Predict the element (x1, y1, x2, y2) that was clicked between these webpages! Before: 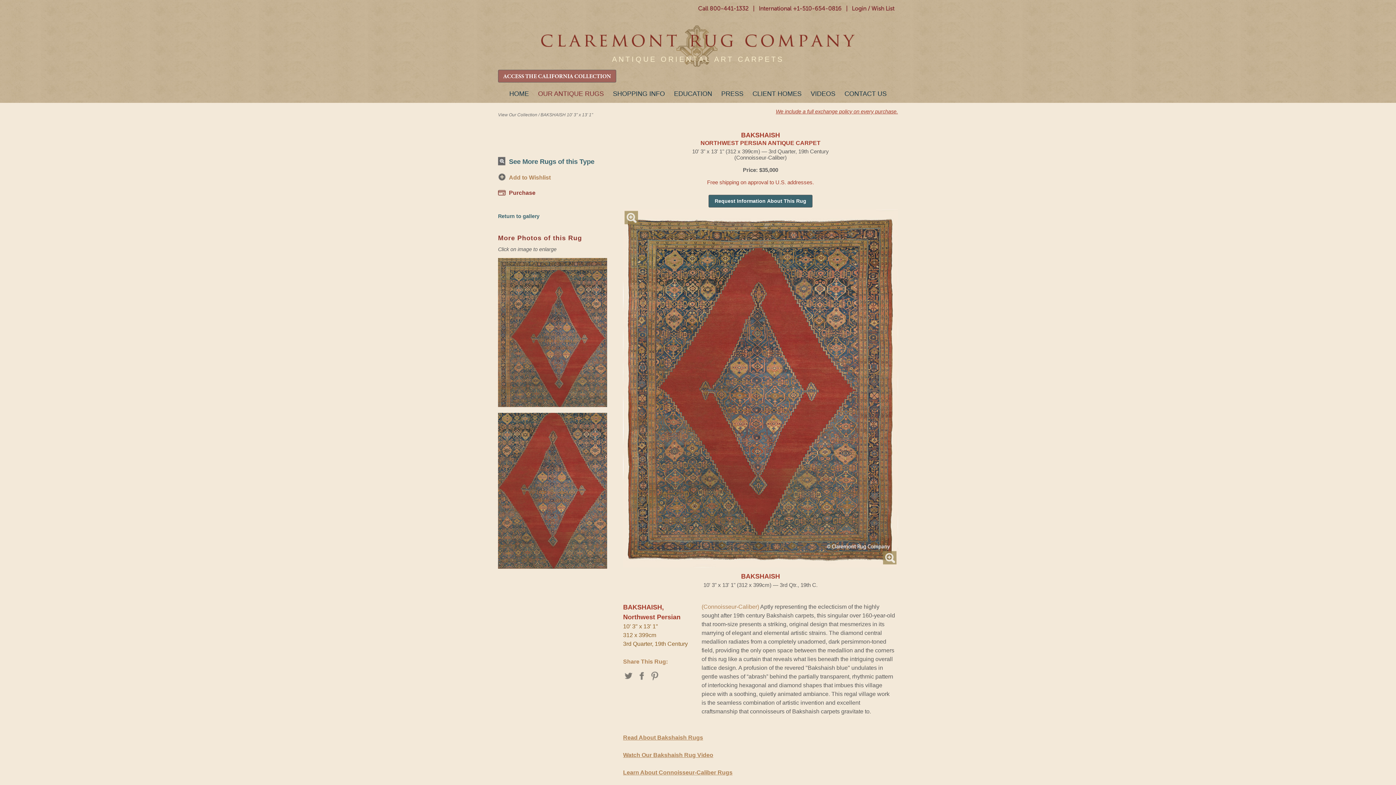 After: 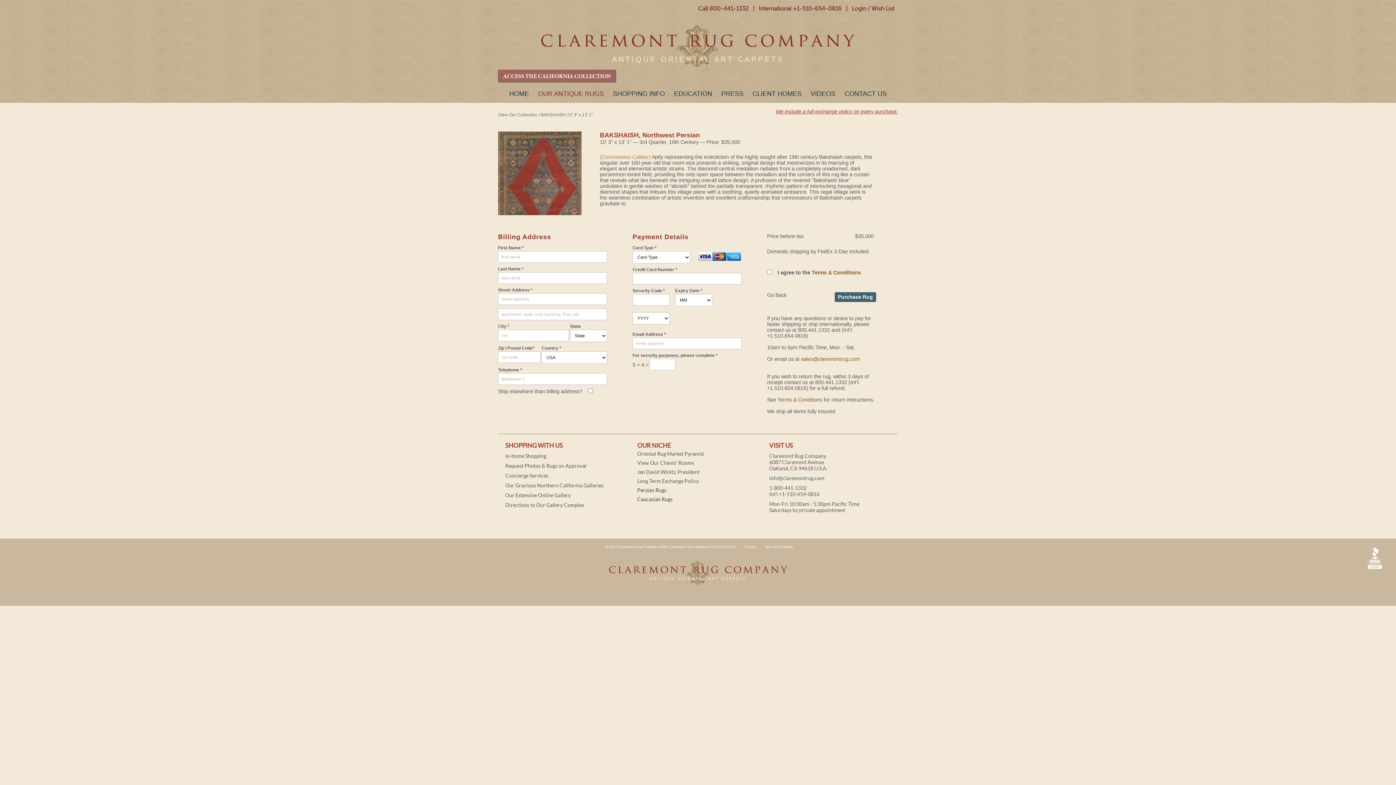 Action: bbox: (498, 185, 600, 200) label: Purchase